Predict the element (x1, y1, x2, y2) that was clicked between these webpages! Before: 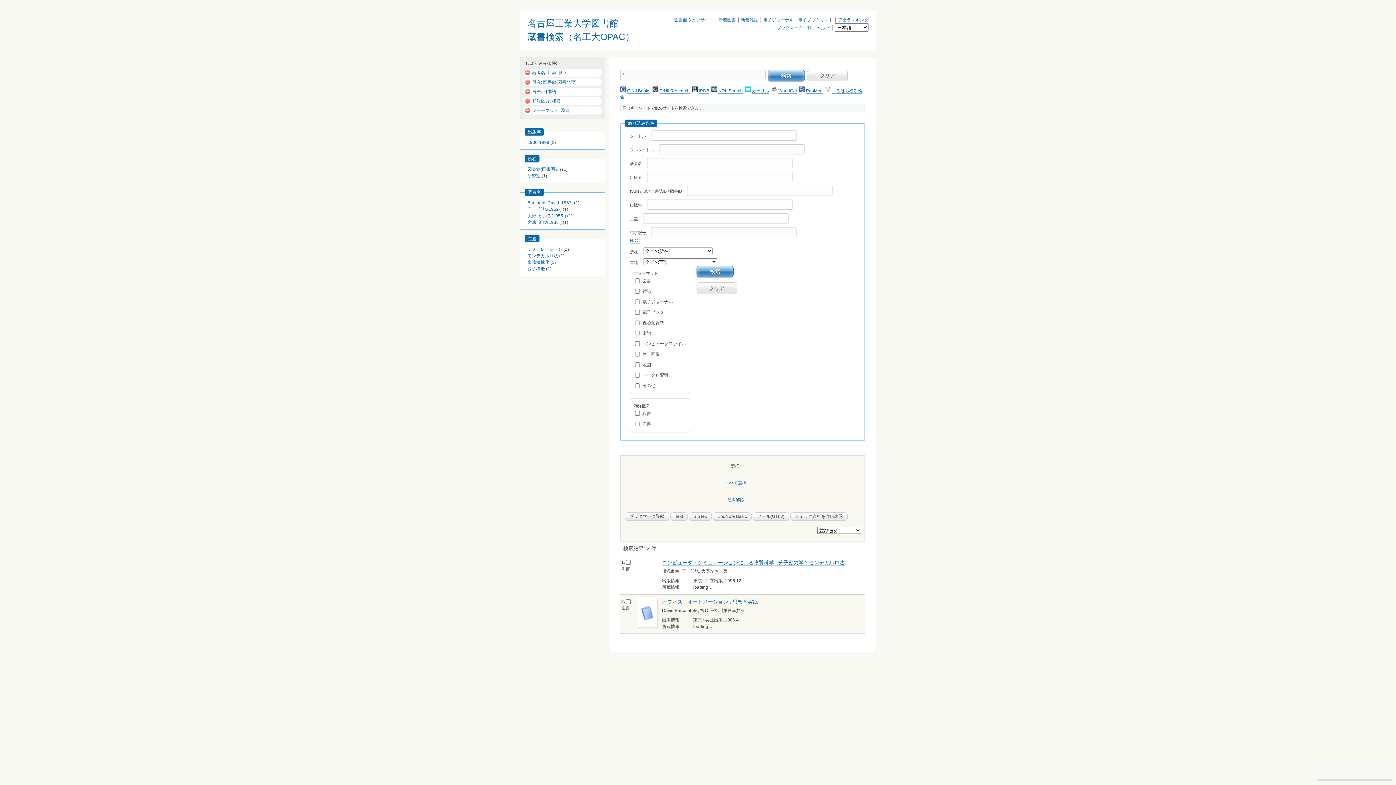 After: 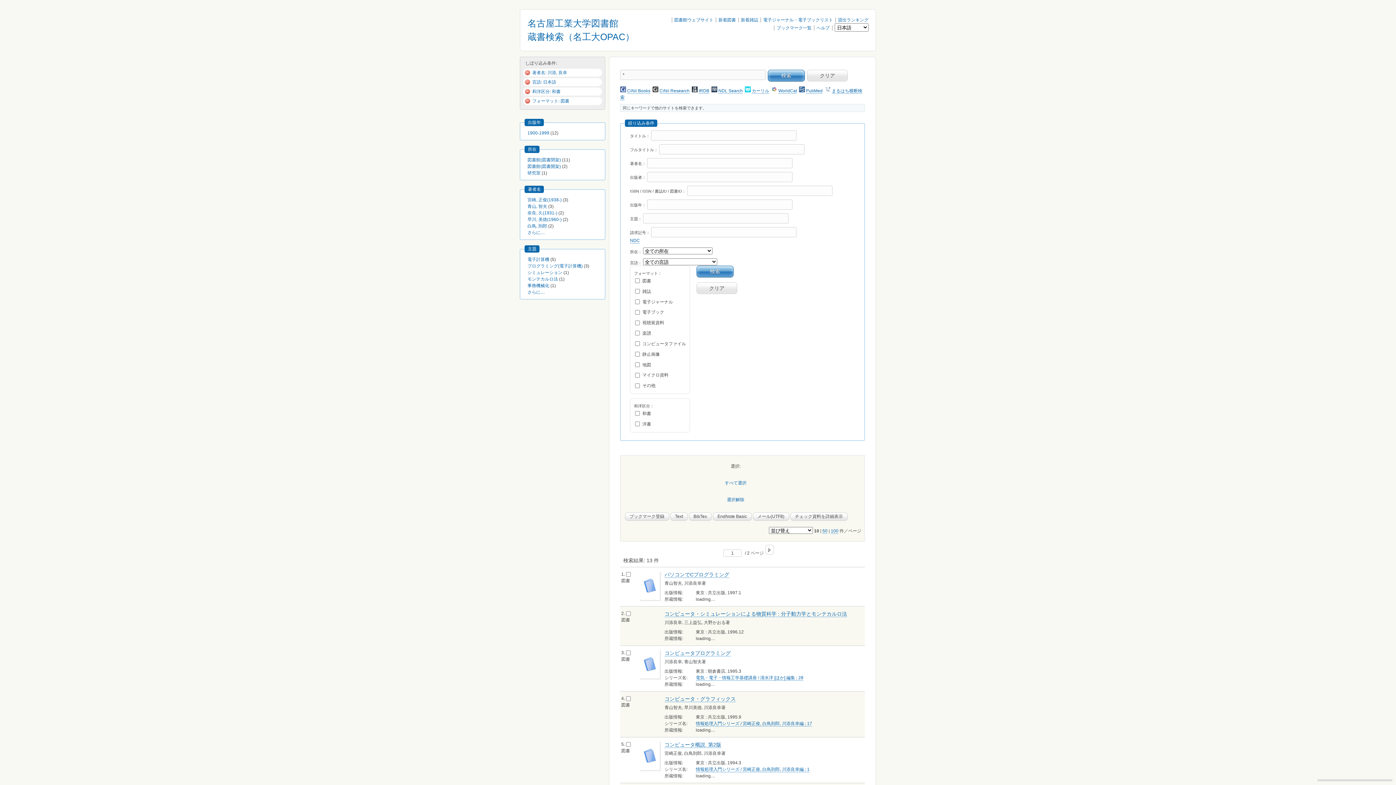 Action: label: 所在: 図書館(図書開架) bbox: (532, 79, 576, 84)